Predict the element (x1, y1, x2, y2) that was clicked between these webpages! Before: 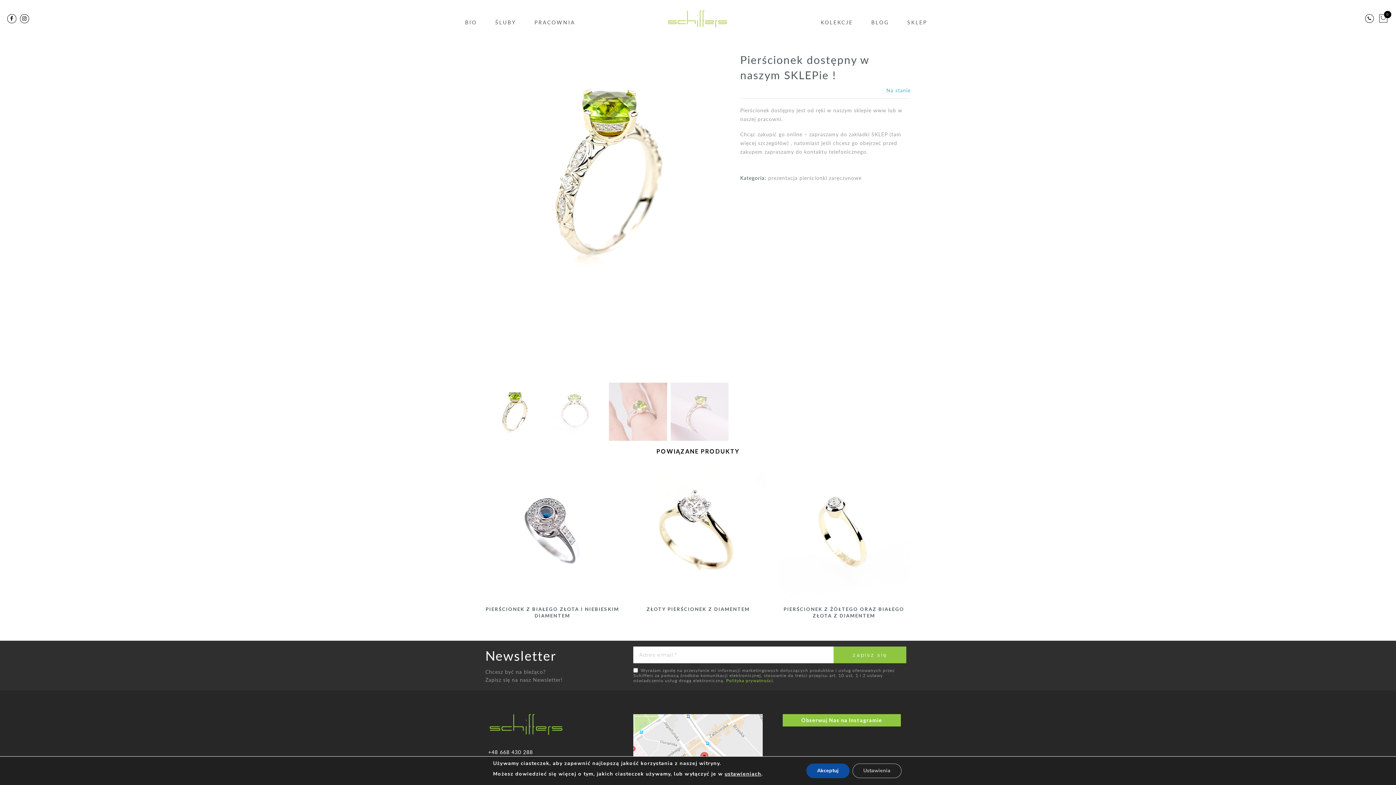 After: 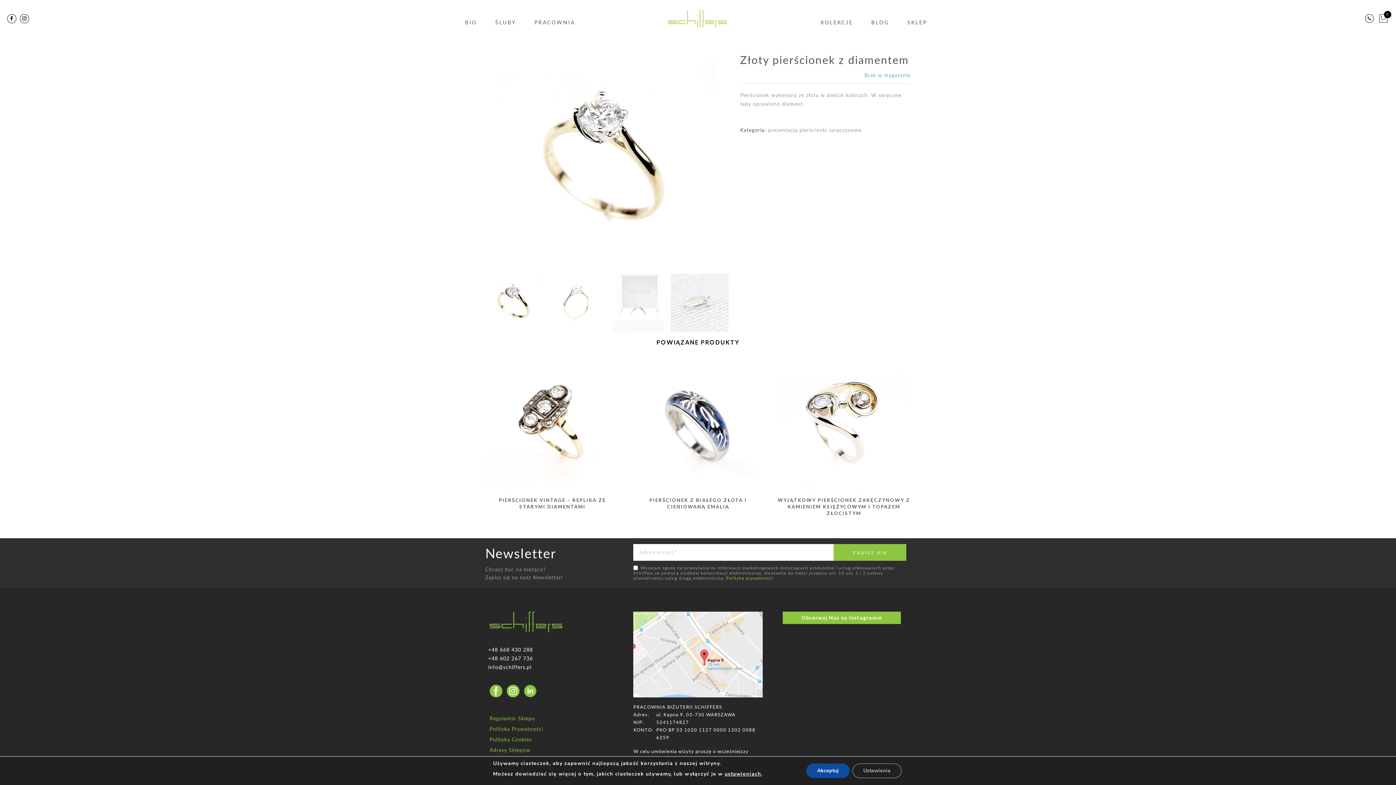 Action: bbox: (646, 606, 750, 612) label: ZŁOTY PIERŚCIONEK Z DIAMENTEM